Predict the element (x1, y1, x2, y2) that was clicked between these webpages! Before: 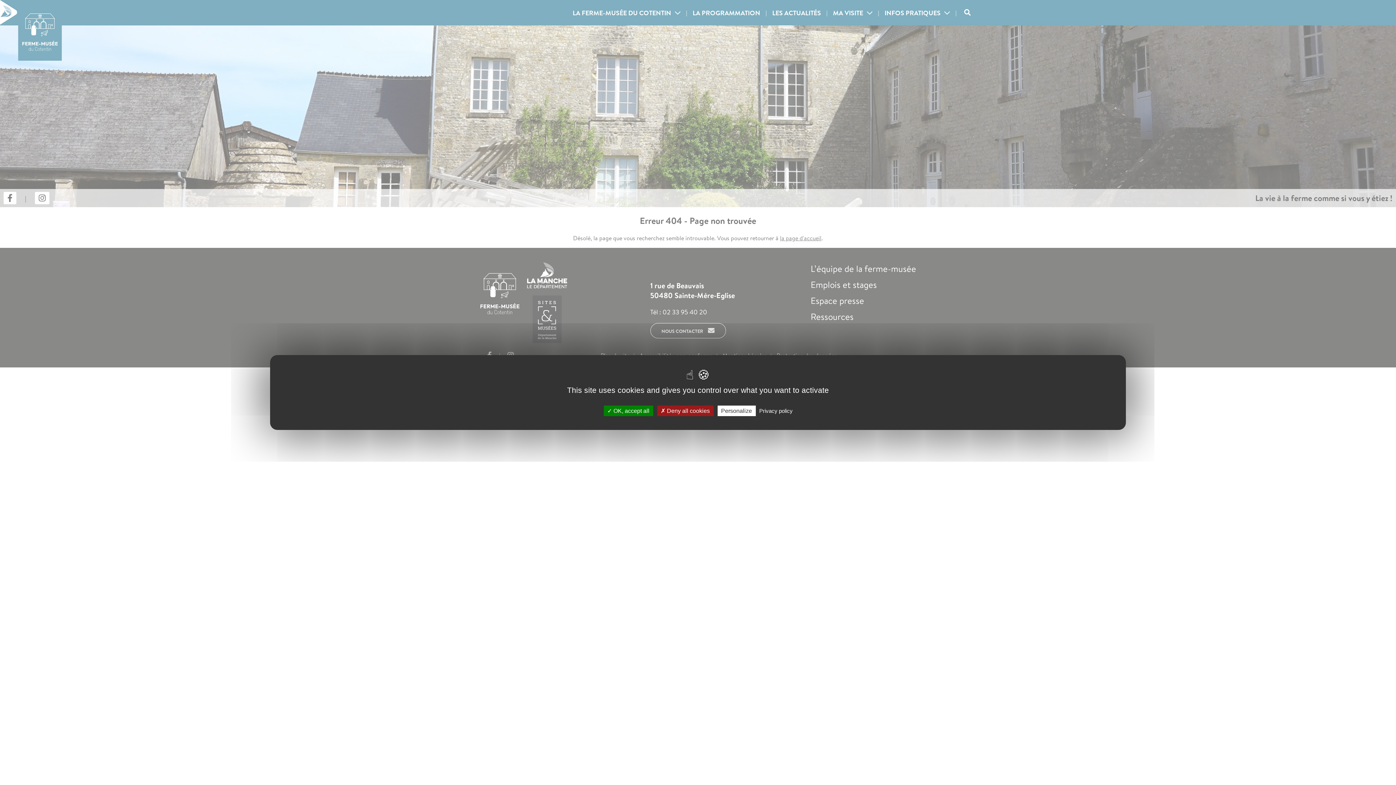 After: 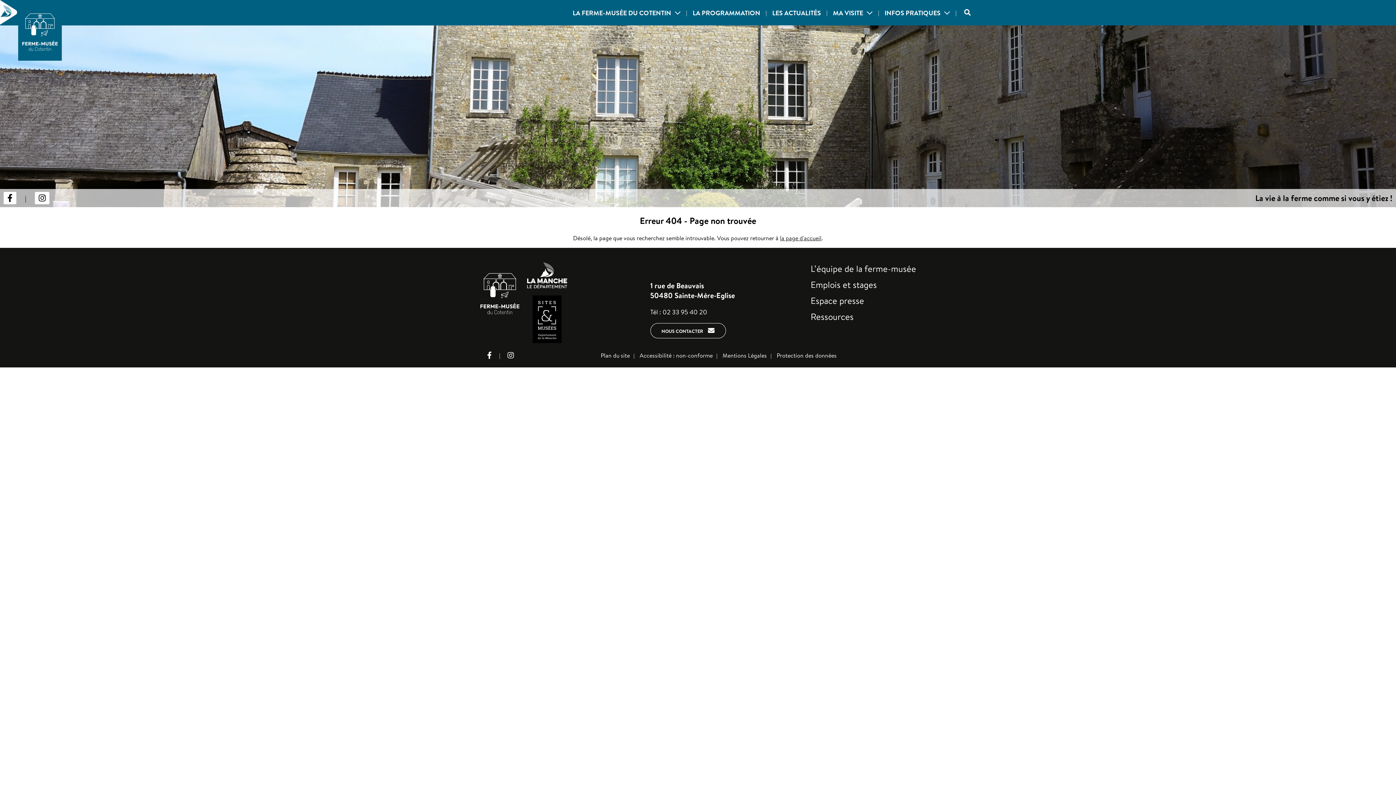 Action: bbox: (603, 405, 653, 416) label:  OK, accept all